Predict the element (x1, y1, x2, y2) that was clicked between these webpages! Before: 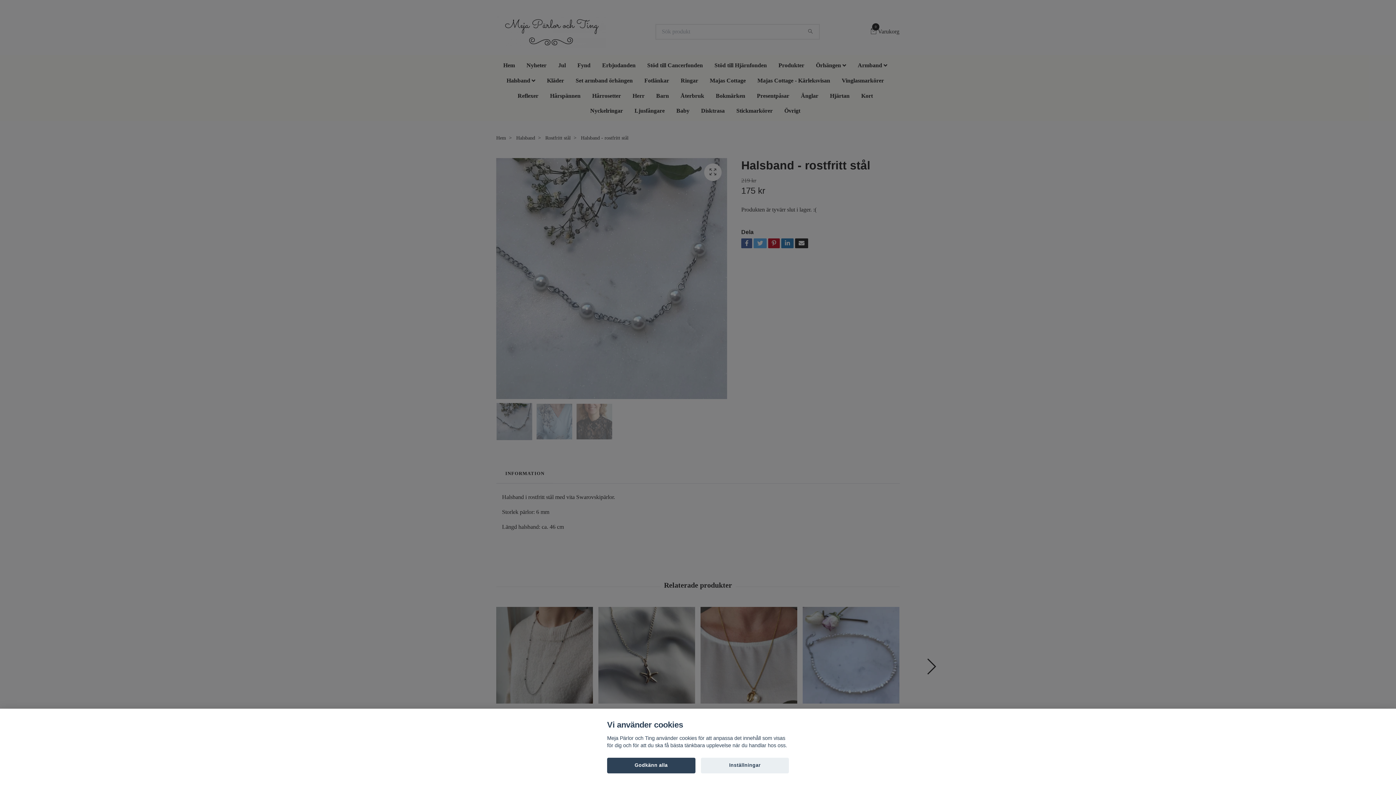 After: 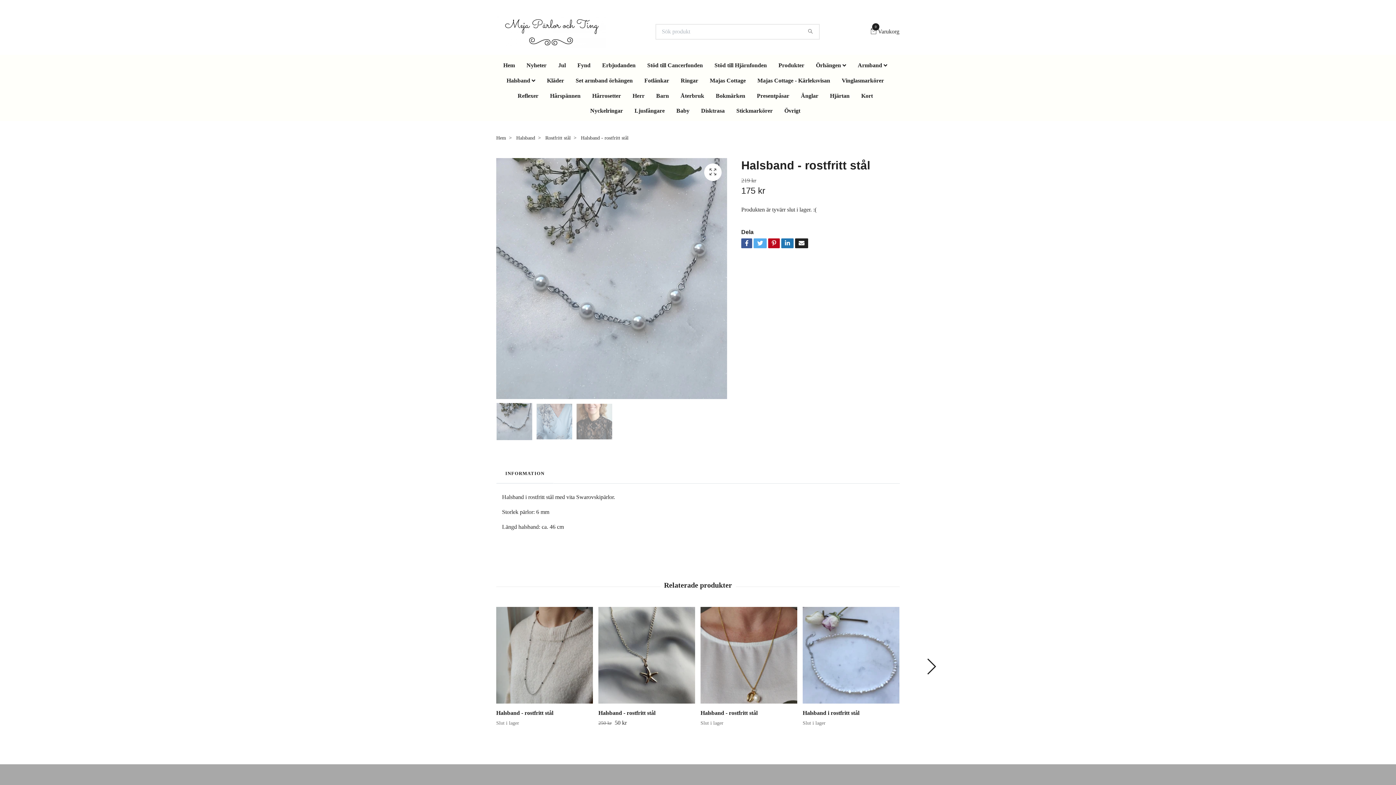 Action: bbox: (607, 758, 695, 773) label: Godkänn alla